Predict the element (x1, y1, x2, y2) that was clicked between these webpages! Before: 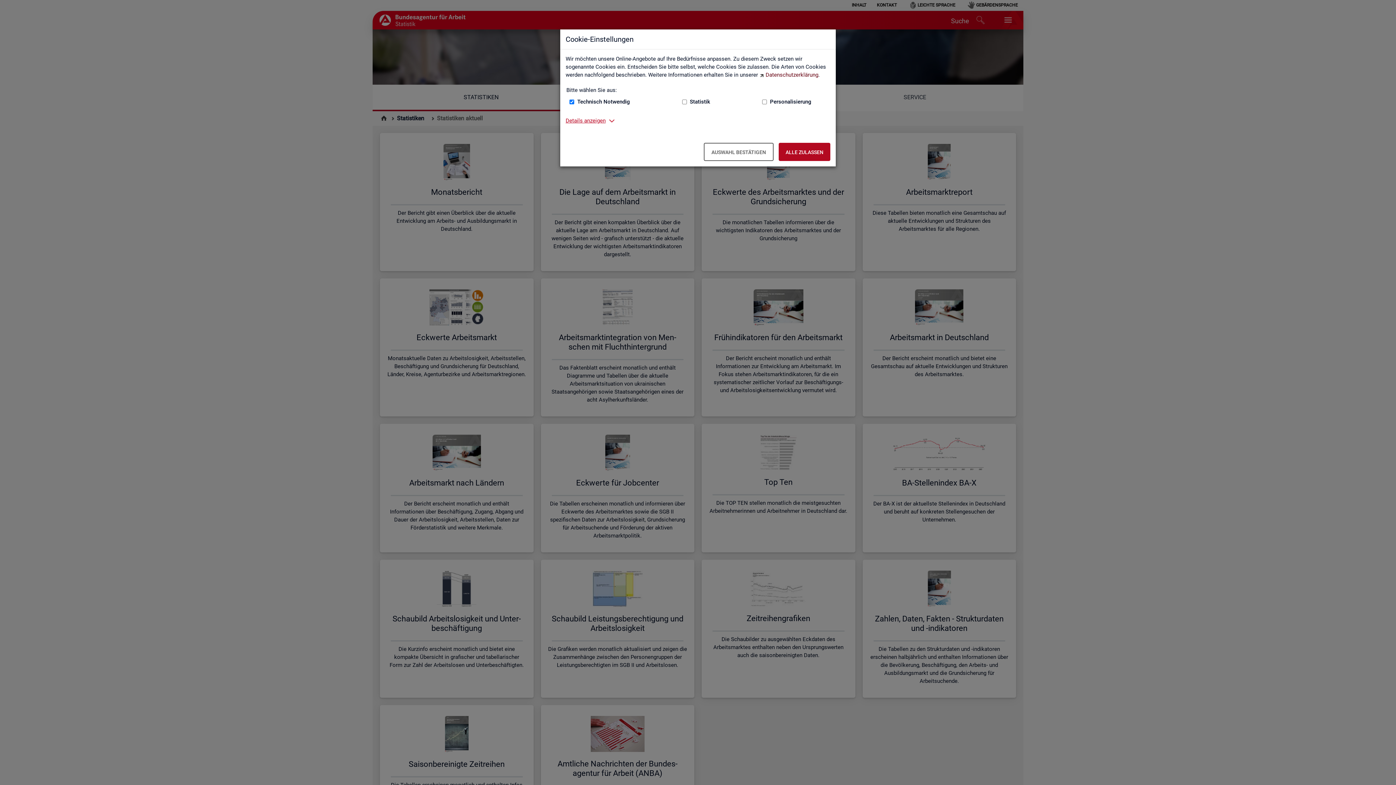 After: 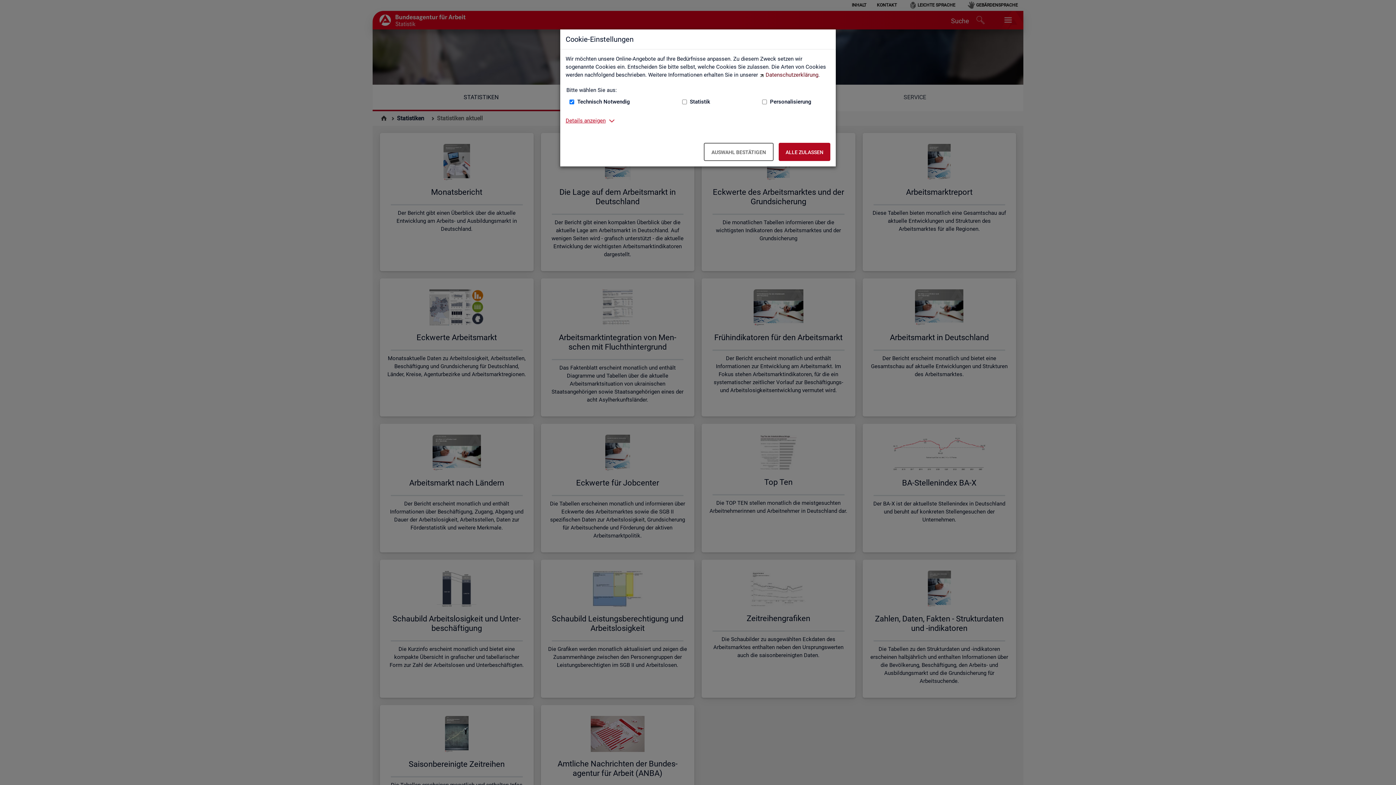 Action: bbox: (759, 71, 818, 78) label: Datenschutzerklärung